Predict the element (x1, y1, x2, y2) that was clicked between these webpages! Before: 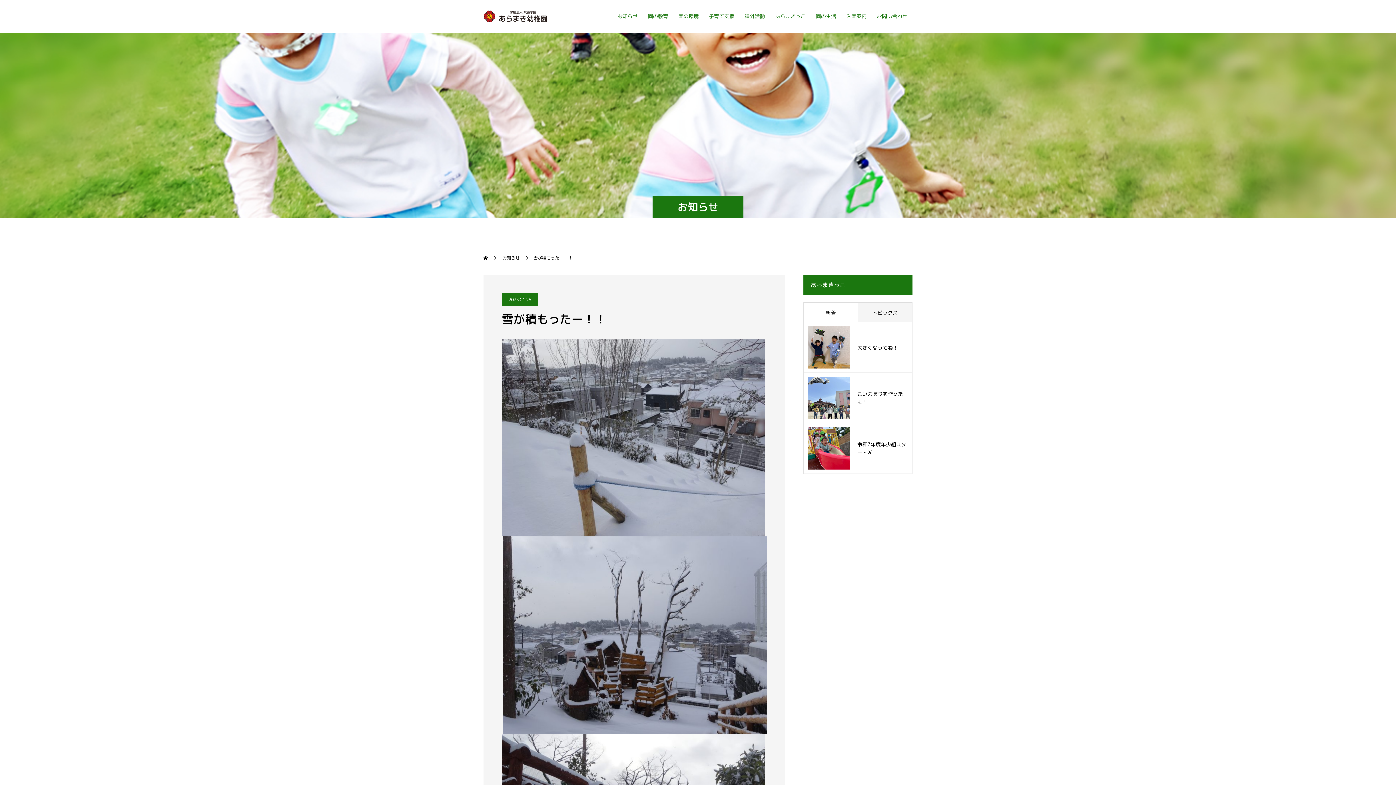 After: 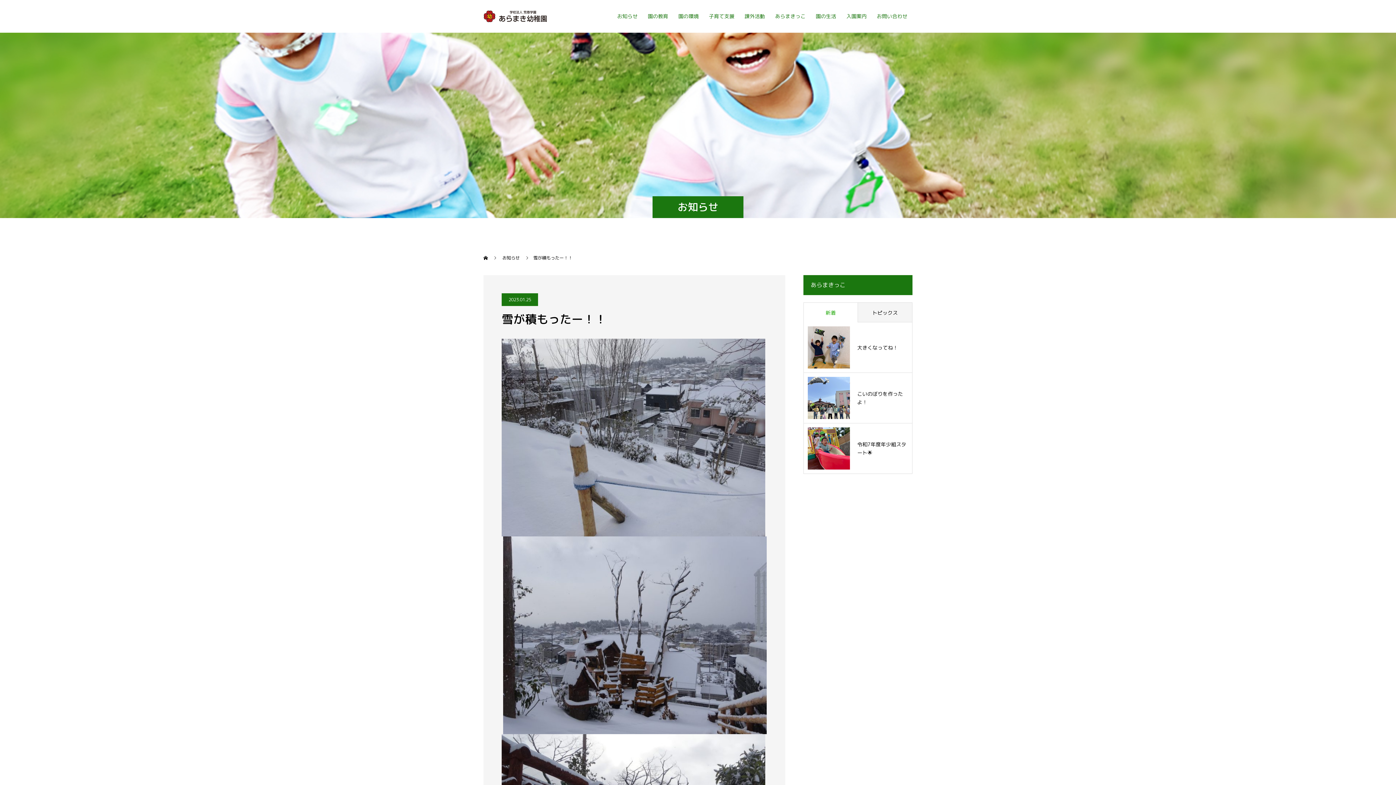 Action: label: 新着 bbox: (804, 302, 857, 322)